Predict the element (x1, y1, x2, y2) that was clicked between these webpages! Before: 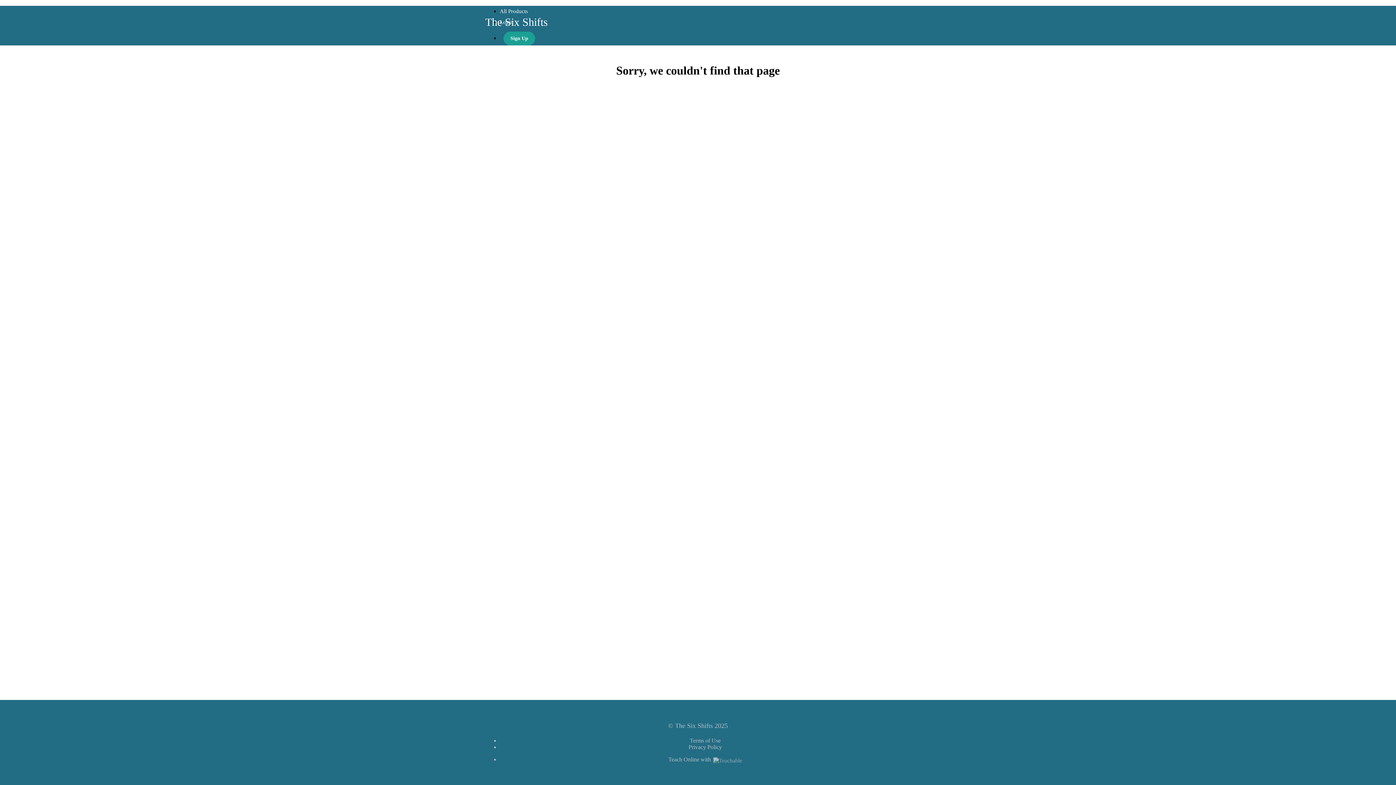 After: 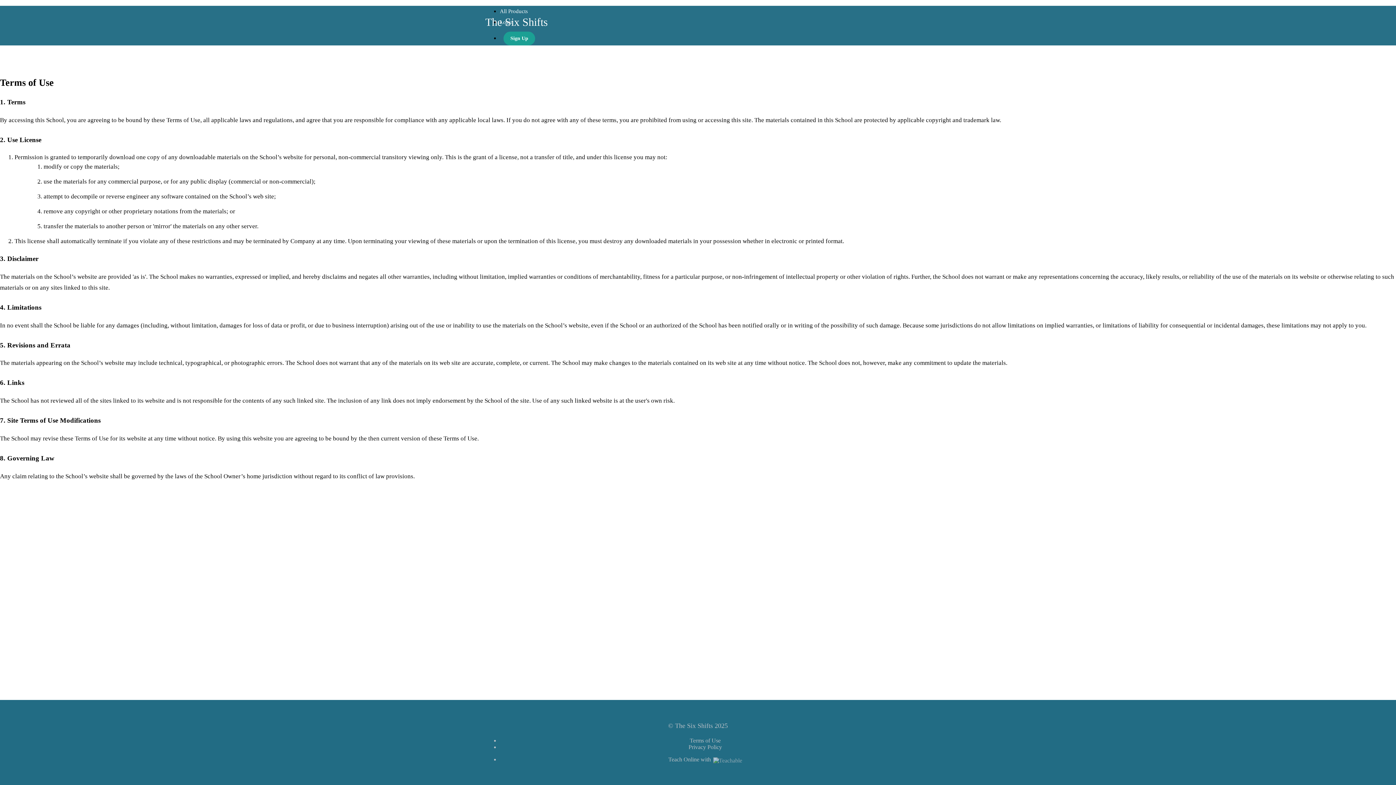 Action: bbox: (690, 737, 720, 744) label: Terms of Use